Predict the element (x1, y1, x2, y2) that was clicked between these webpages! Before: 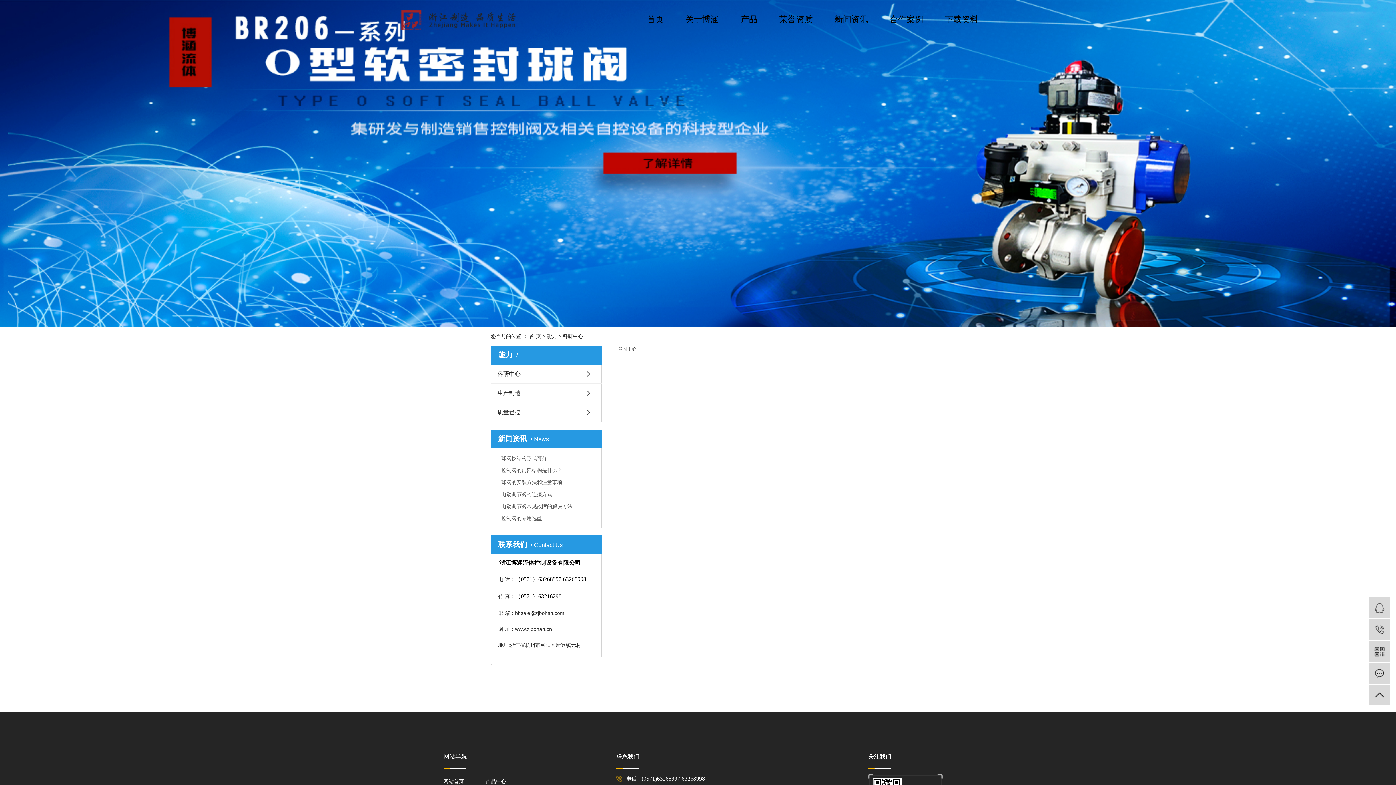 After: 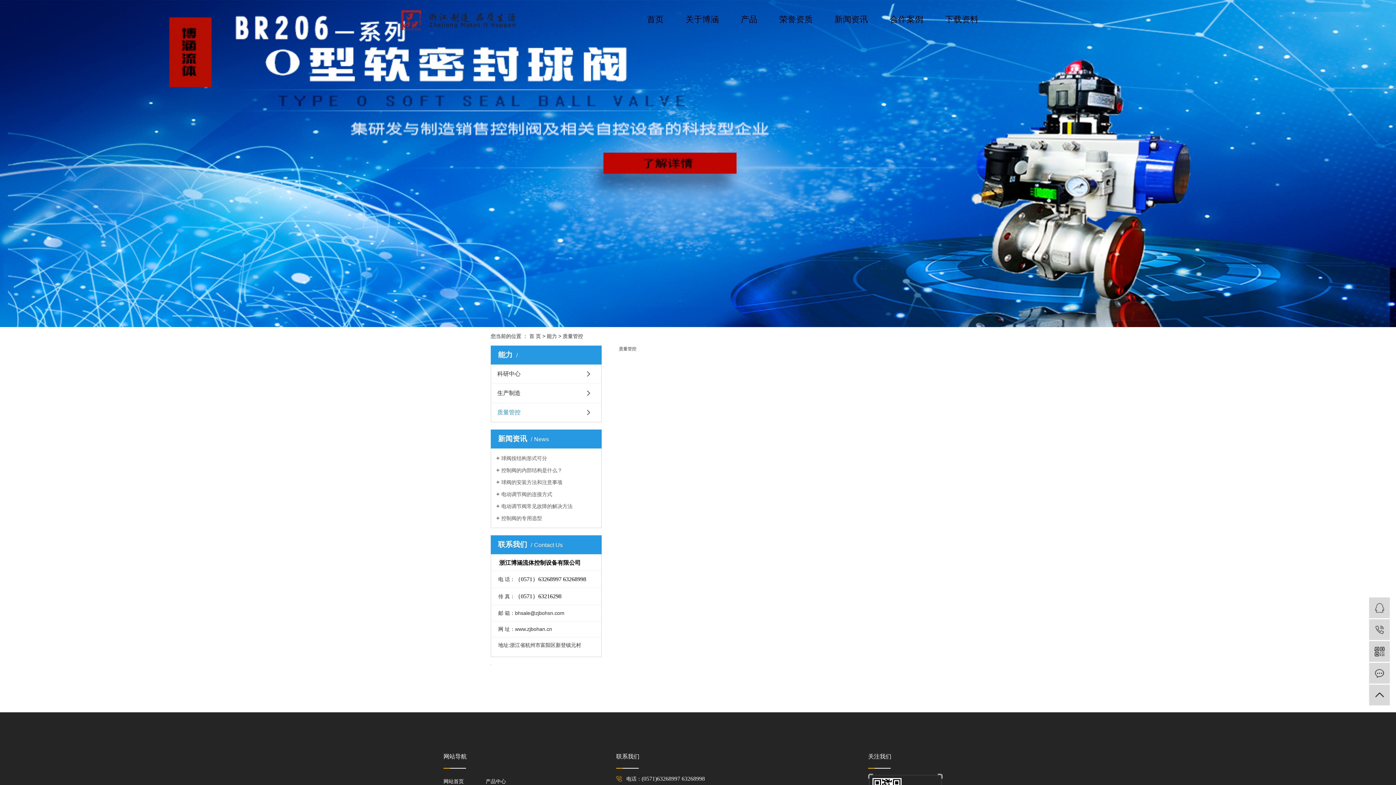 Action: bbox: (490, 403, 601, 422) label: 质量管控